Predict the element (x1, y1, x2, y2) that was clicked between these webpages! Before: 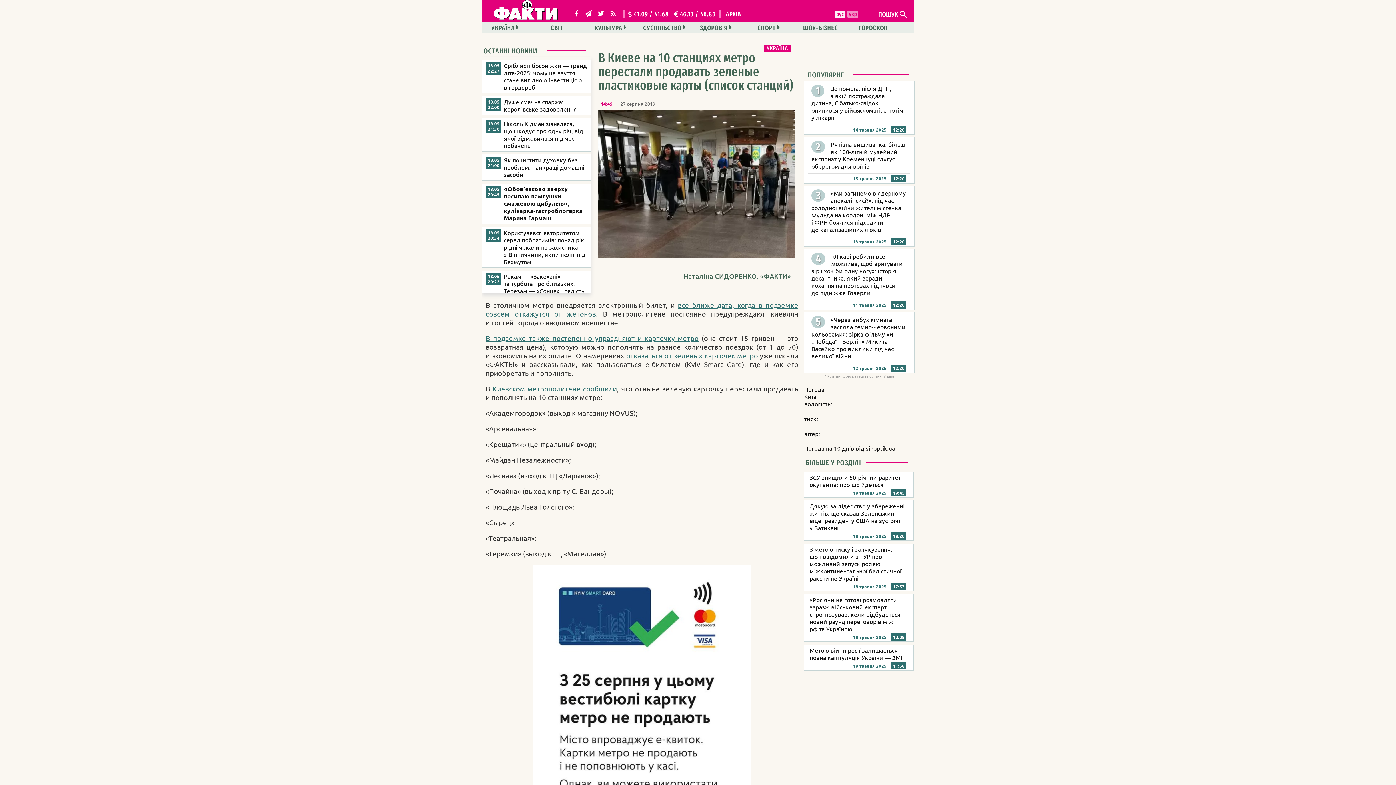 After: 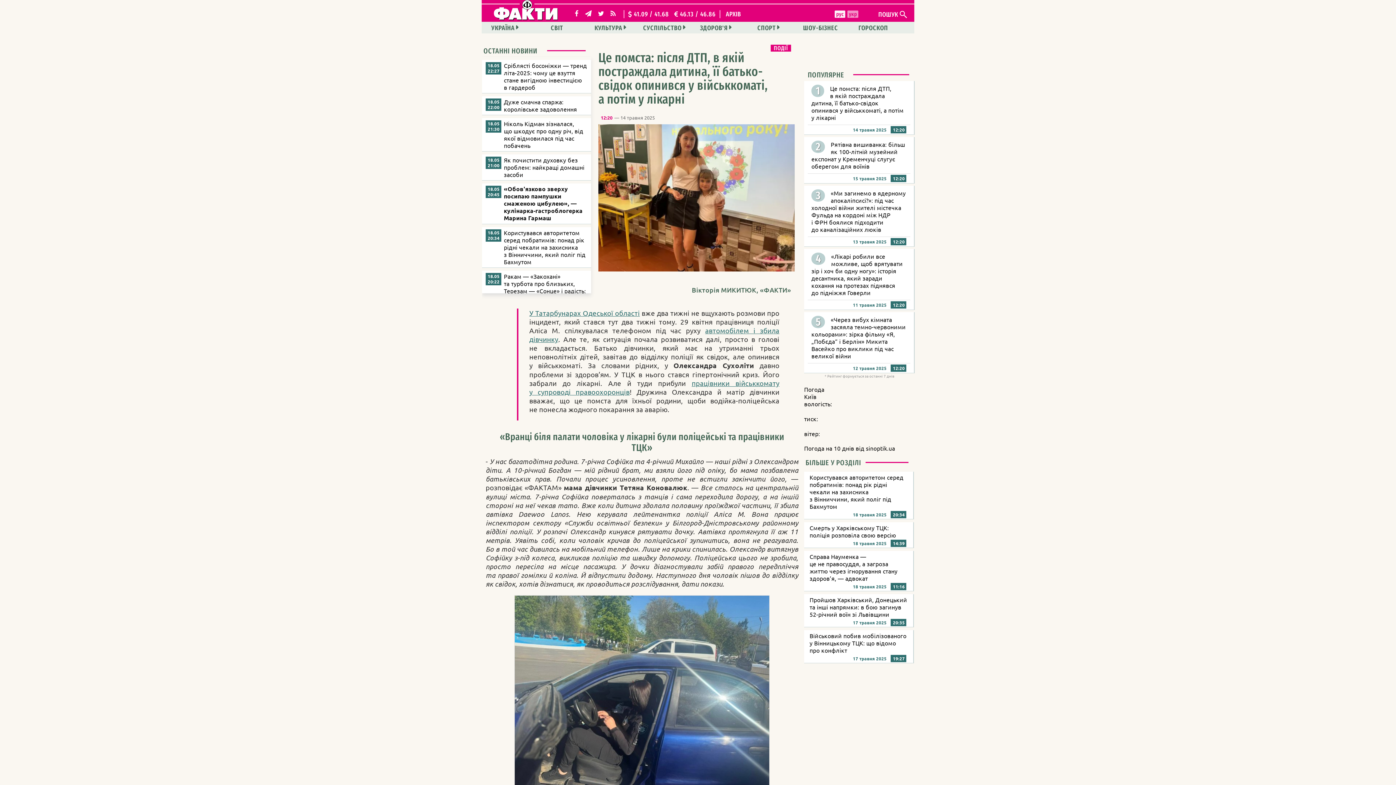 Action: bbox: (811, 84, 903, 121) label: Це помста: після ДТП, в якій постраждала дитина, її батько-свідок опинився у військкоматі, а потім у лікарні